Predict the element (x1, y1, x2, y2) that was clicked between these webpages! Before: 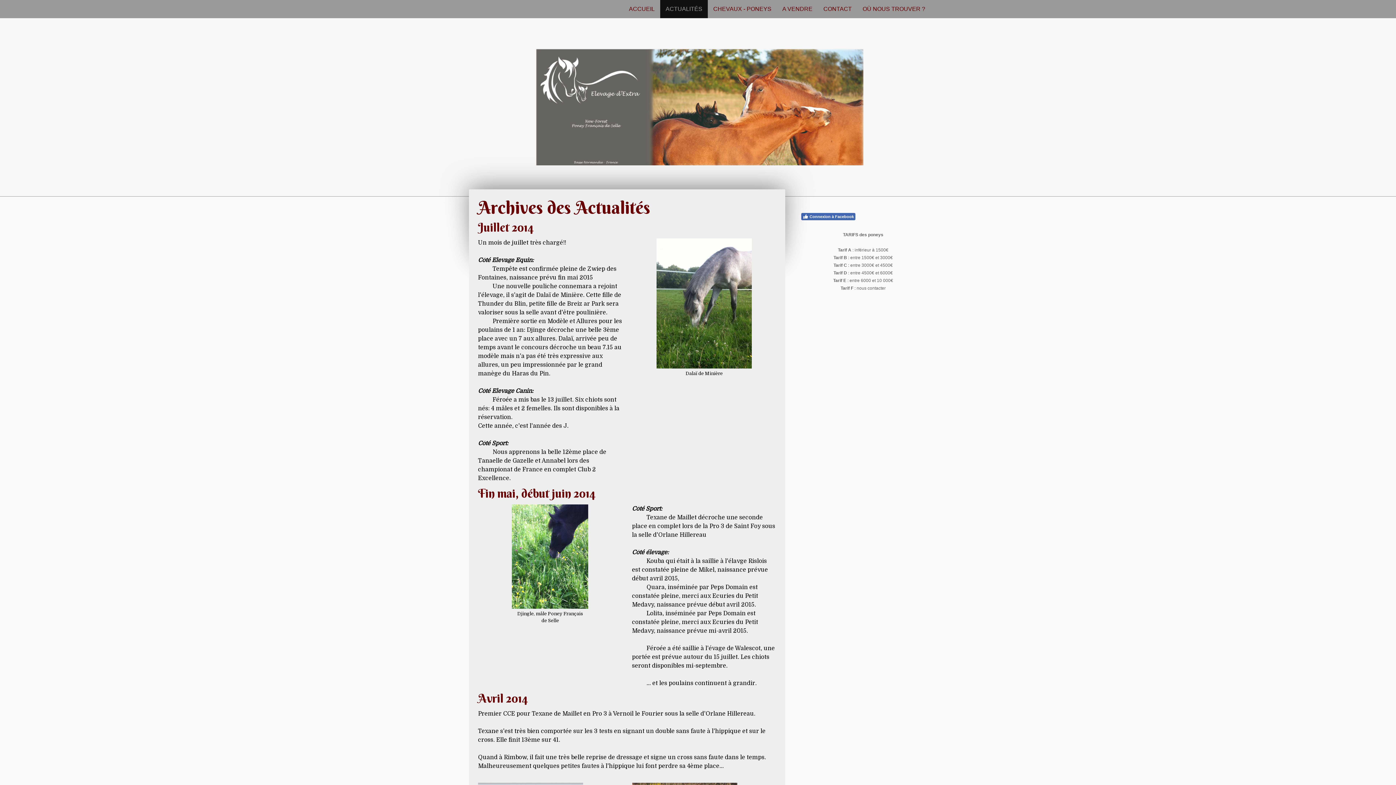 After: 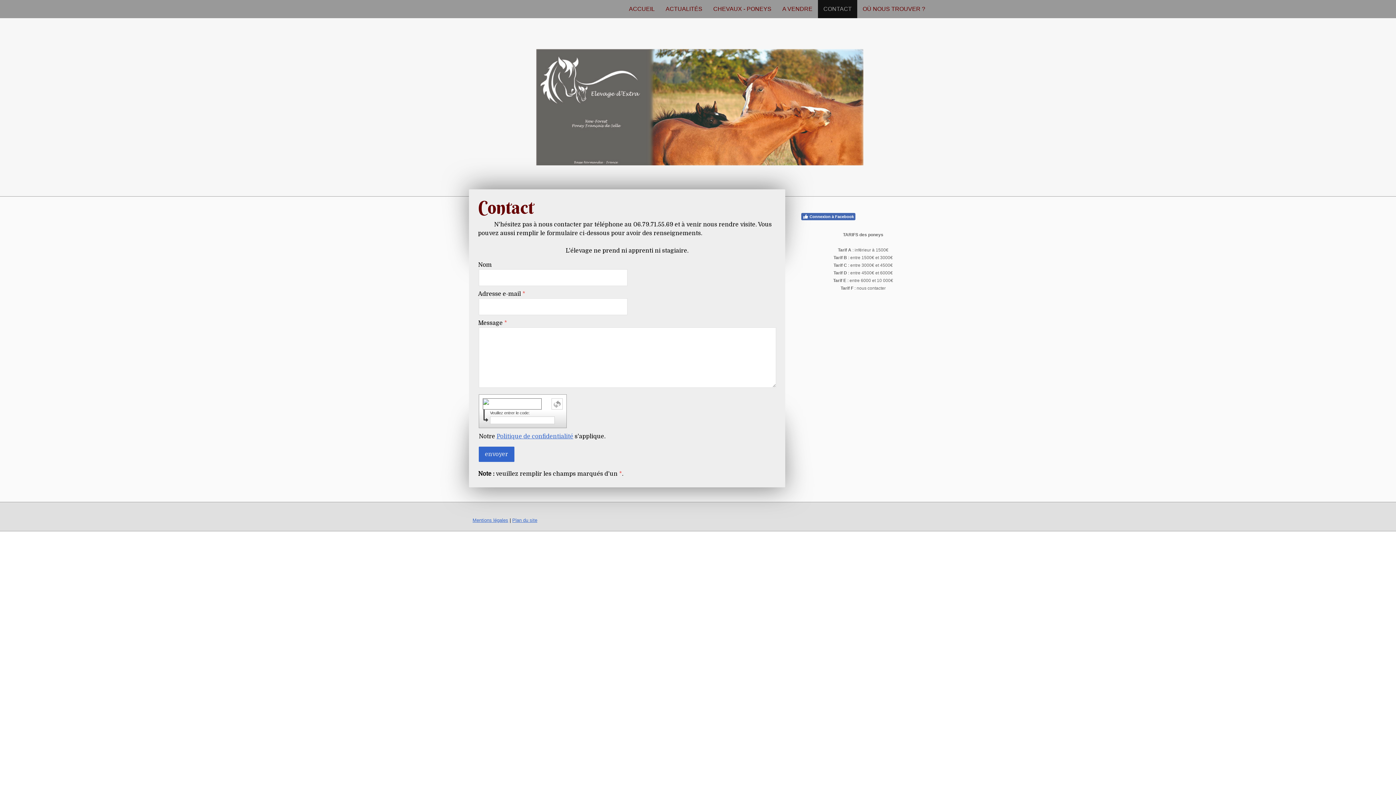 Action: bbox: (818, 0, 857, 18) label: CONTACT